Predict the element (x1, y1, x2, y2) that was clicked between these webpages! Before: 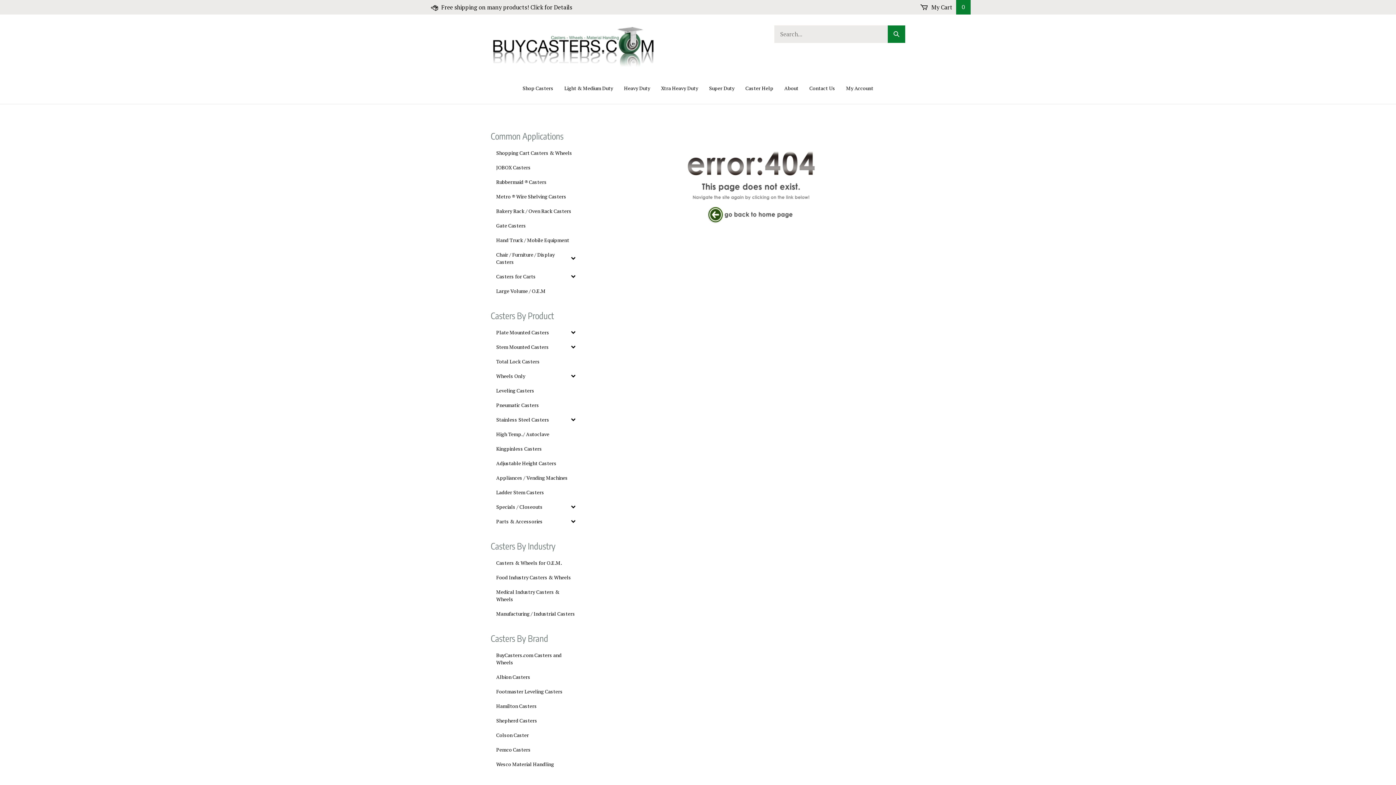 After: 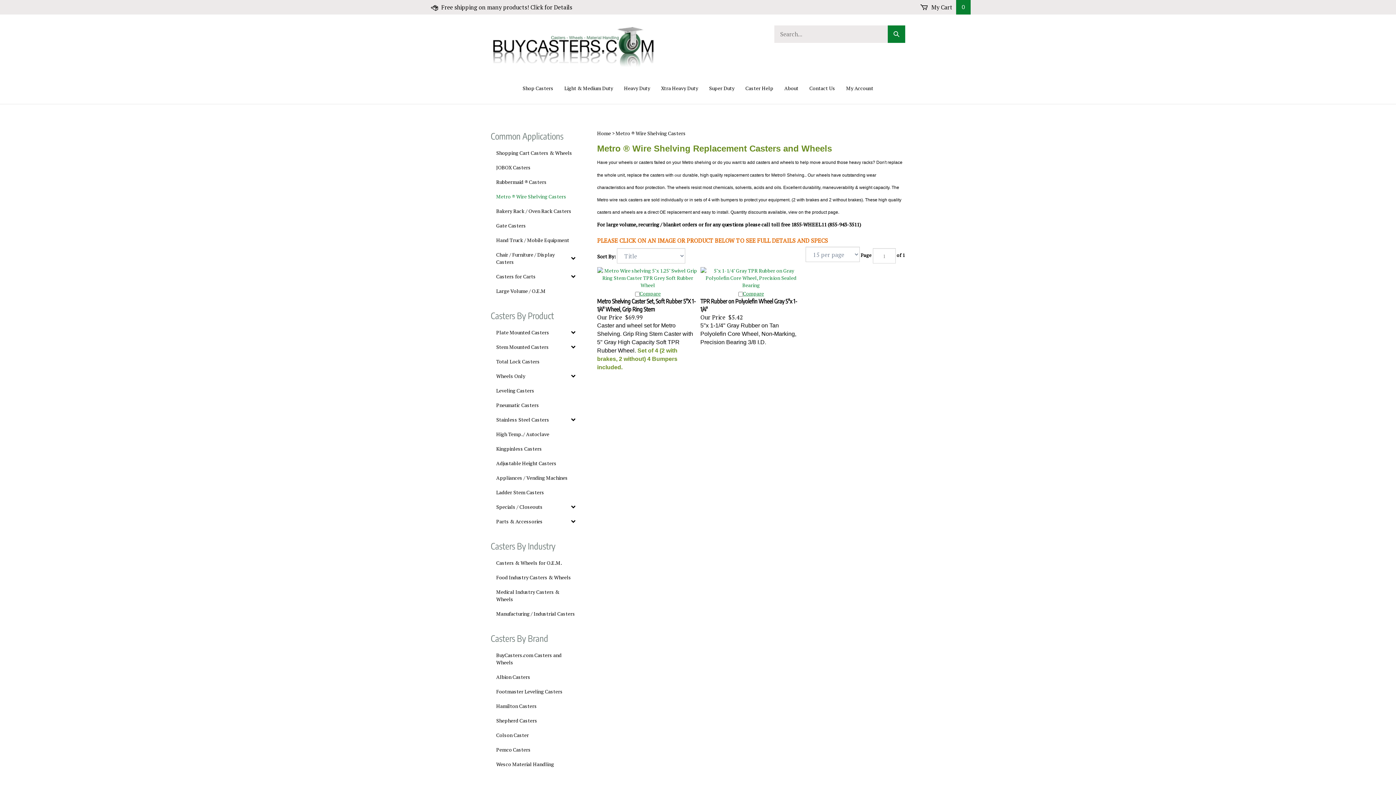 Action: label: Metro ® Wire Shelving Casters bbox: (490, 189, 580, 204)